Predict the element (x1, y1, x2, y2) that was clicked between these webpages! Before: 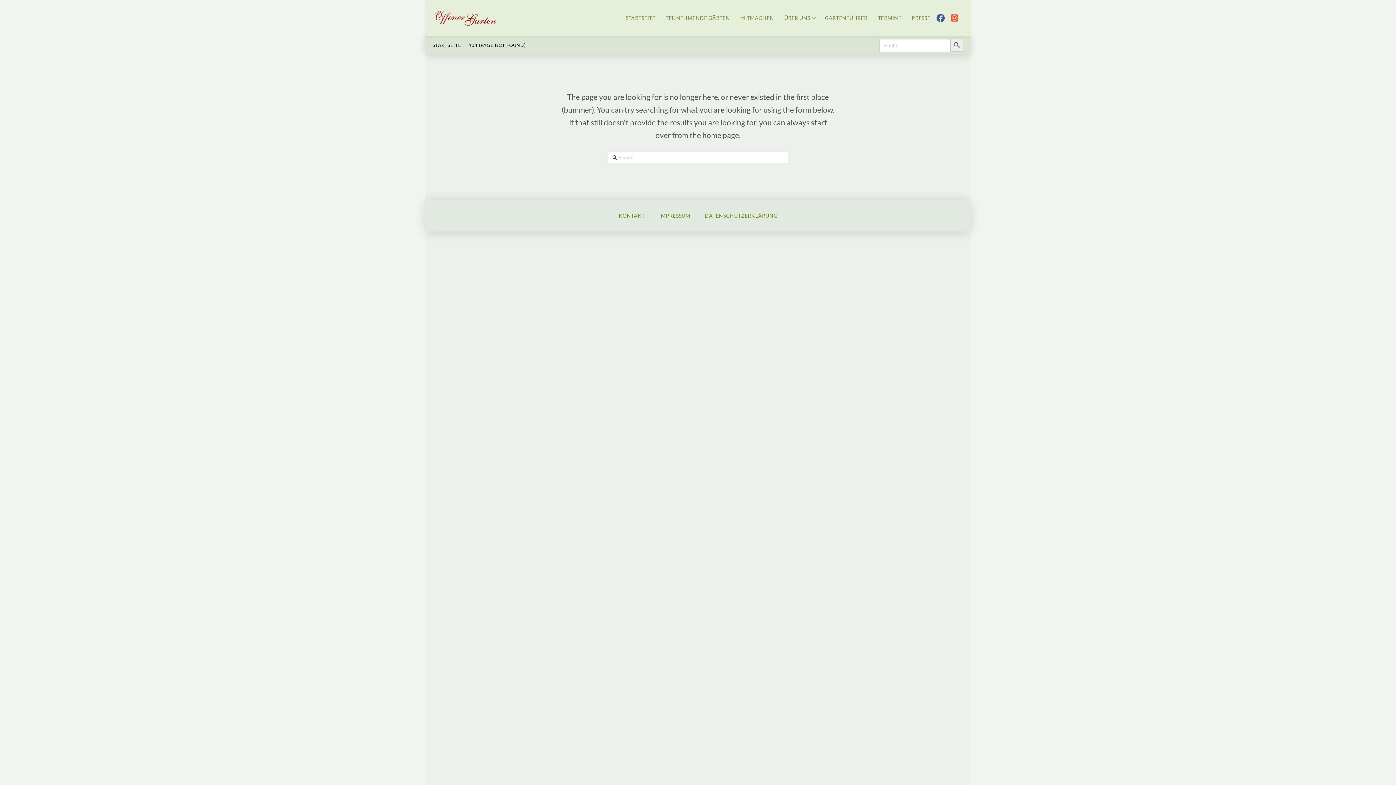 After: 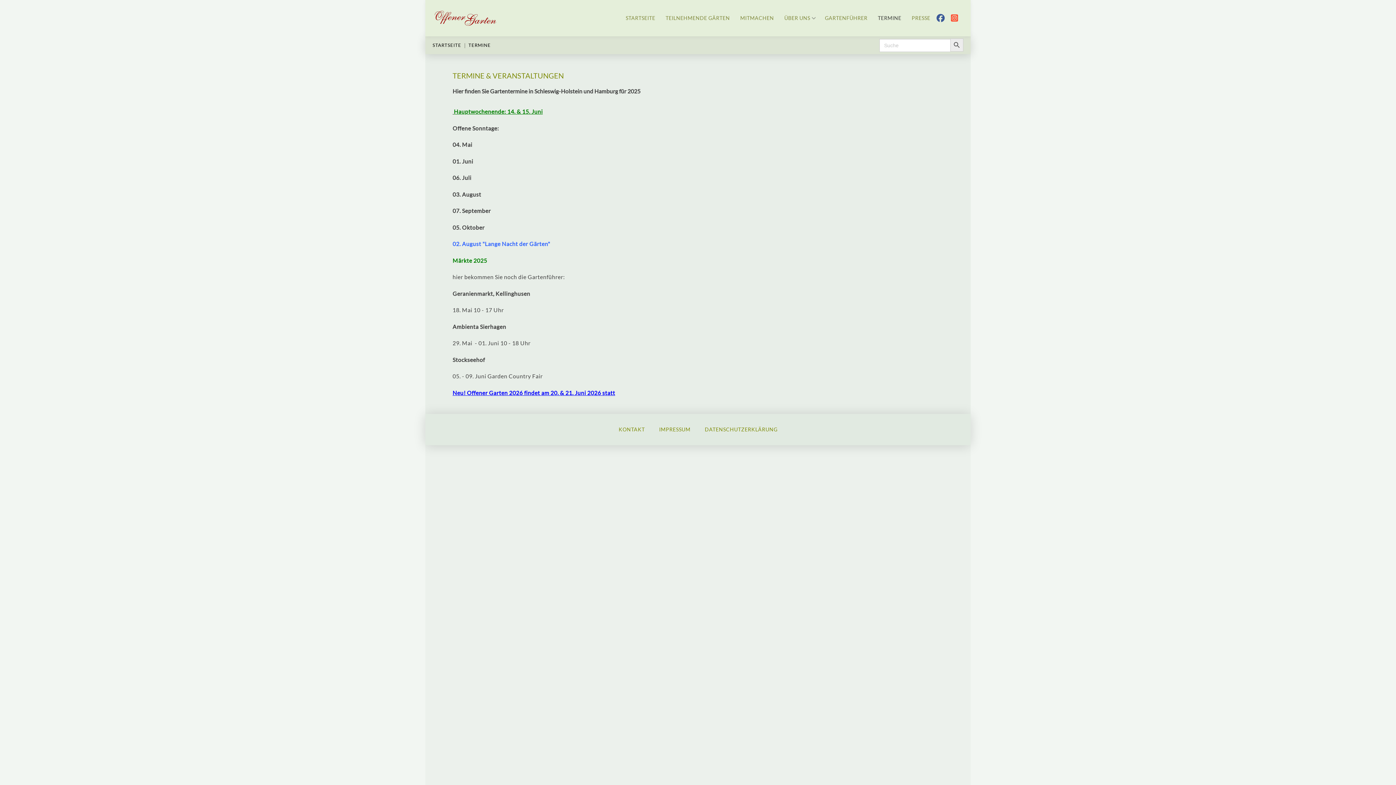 Action: label: TERMINE bbox: (872, 0, 906, 36)